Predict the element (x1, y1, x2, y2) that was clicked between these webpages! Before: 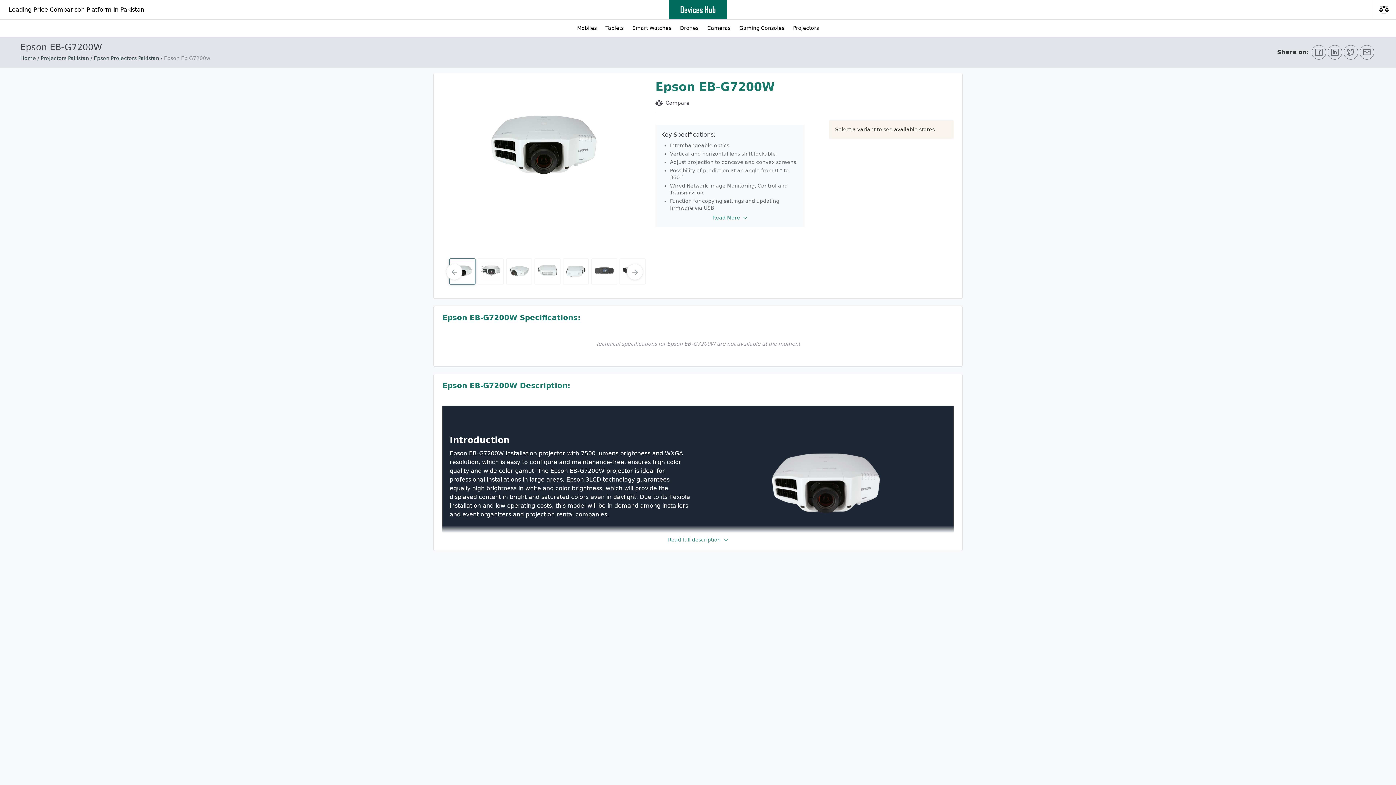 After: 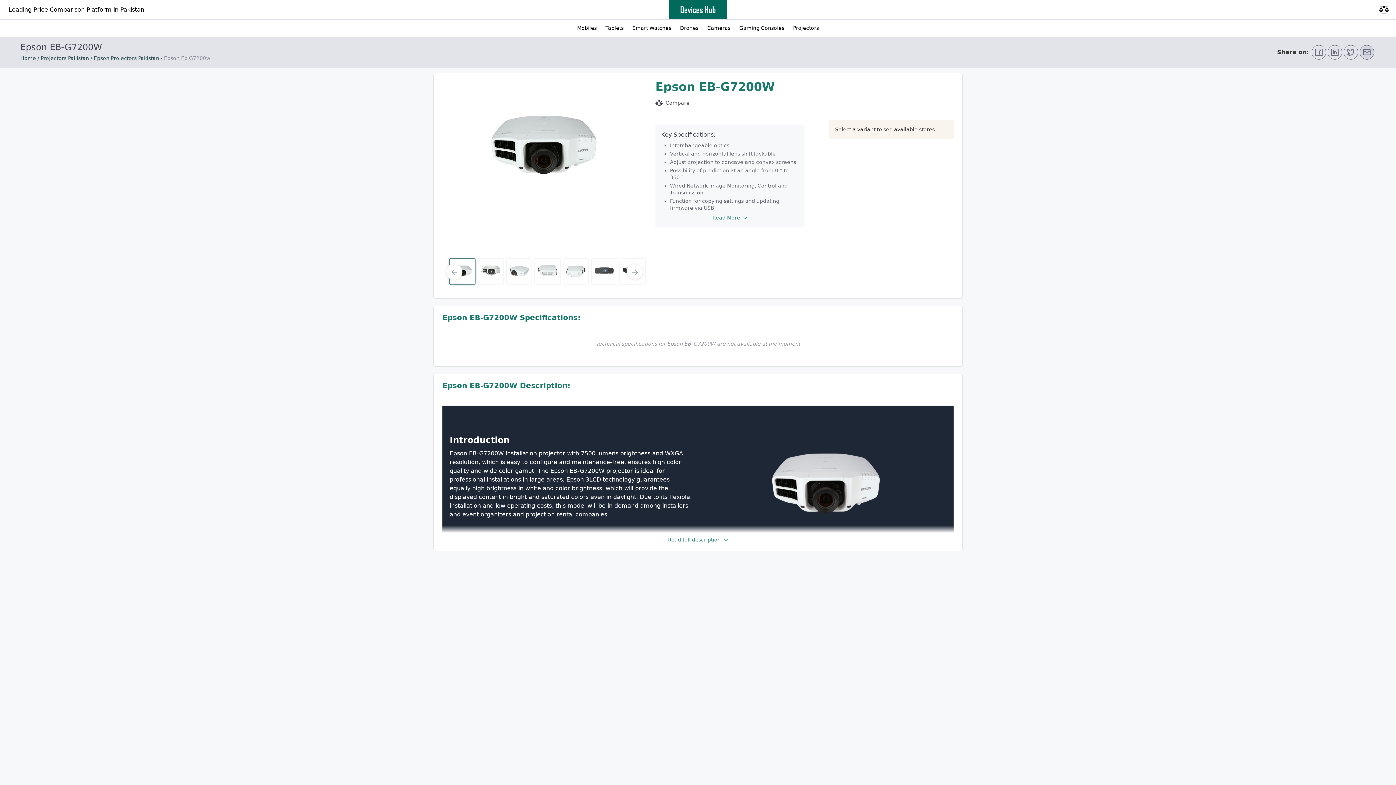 Action: bbox: (1360, 44, 1374, 59)